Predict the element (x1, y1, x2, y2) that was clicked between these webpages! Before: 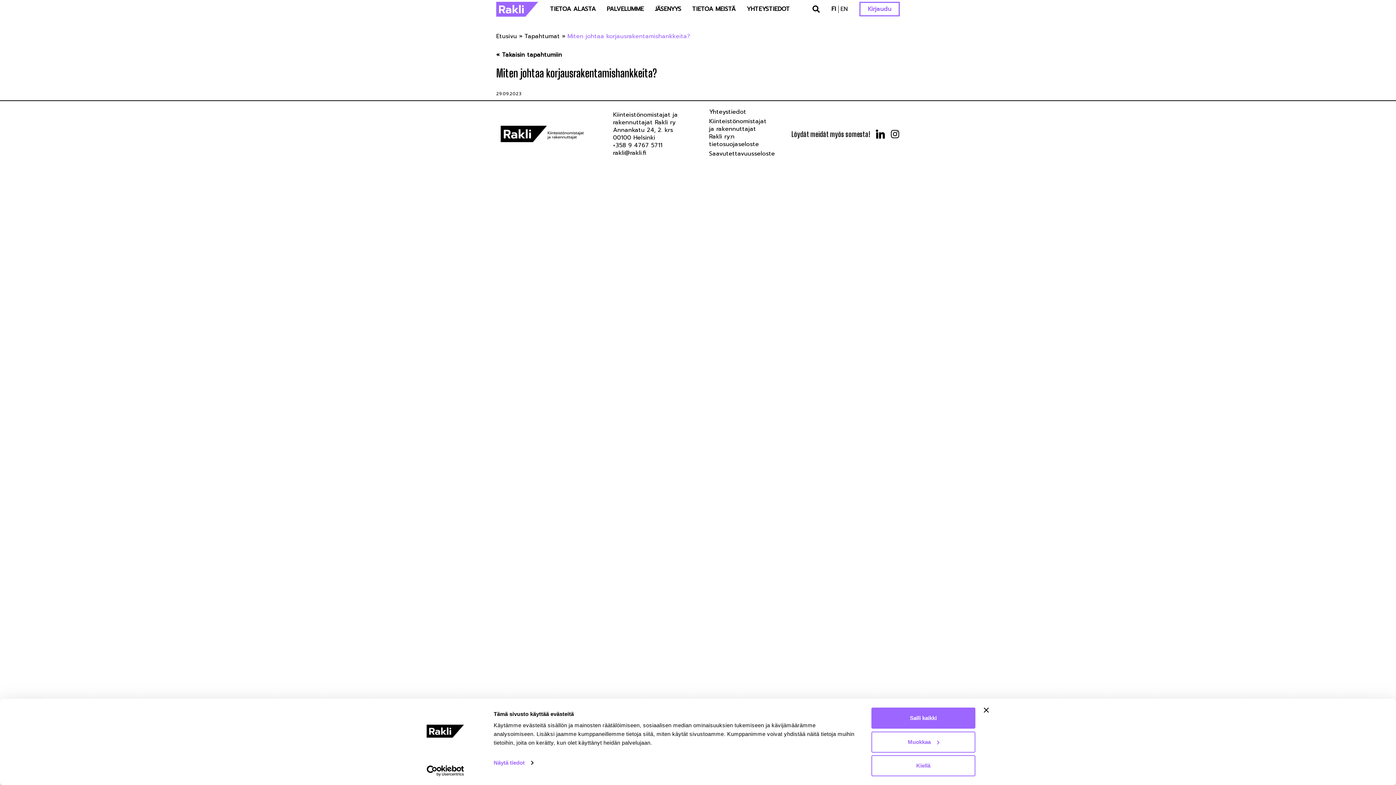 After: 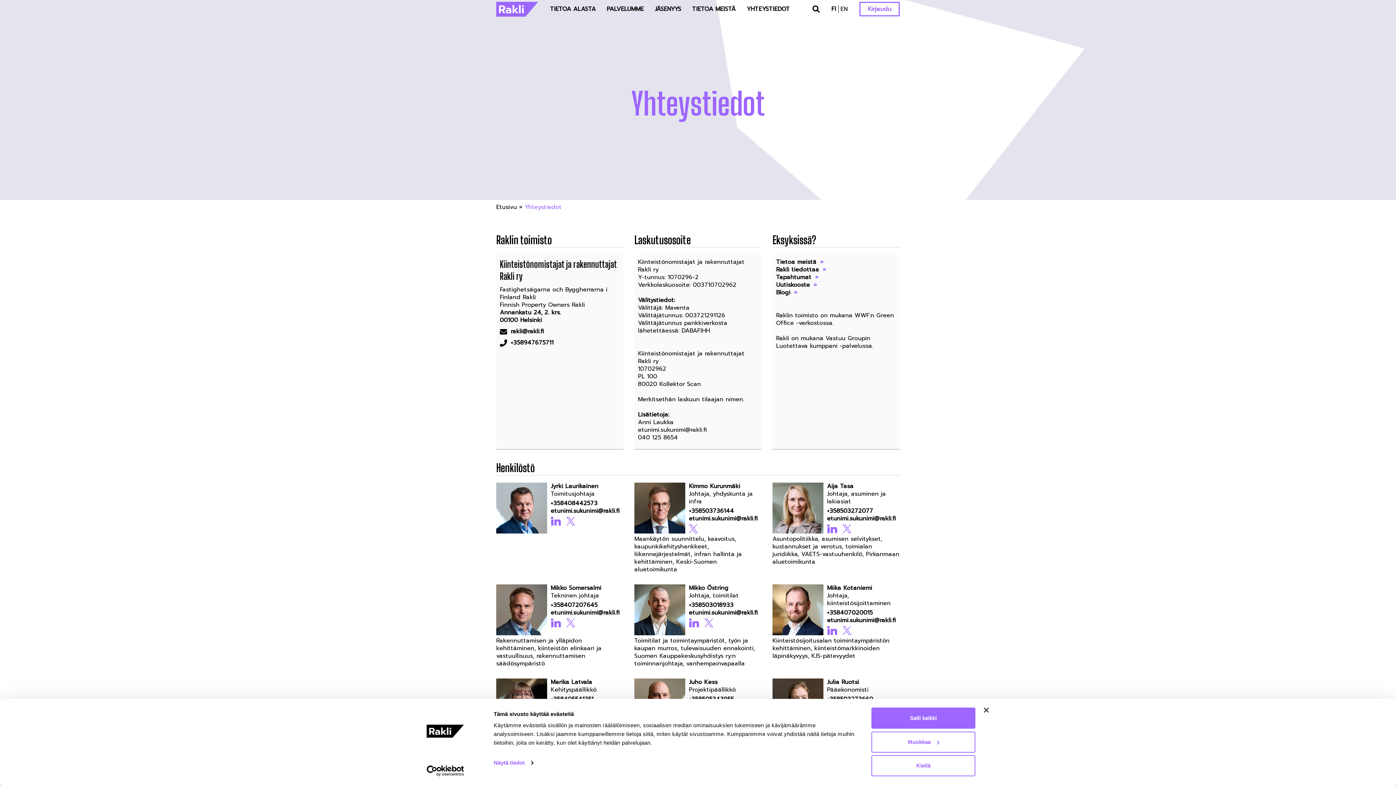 Action: label: YHTEYSTIEDOT bbox: (746, 0, 790, 18)